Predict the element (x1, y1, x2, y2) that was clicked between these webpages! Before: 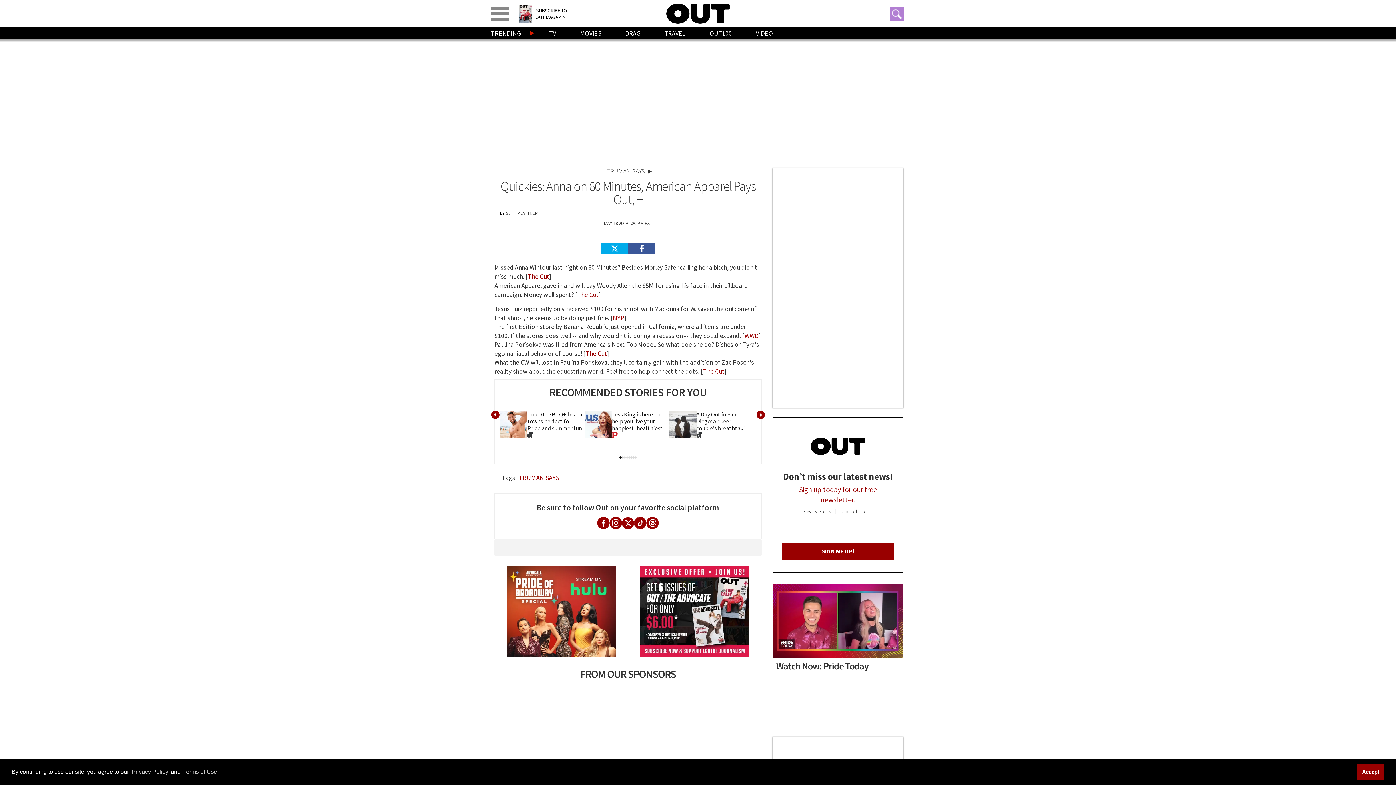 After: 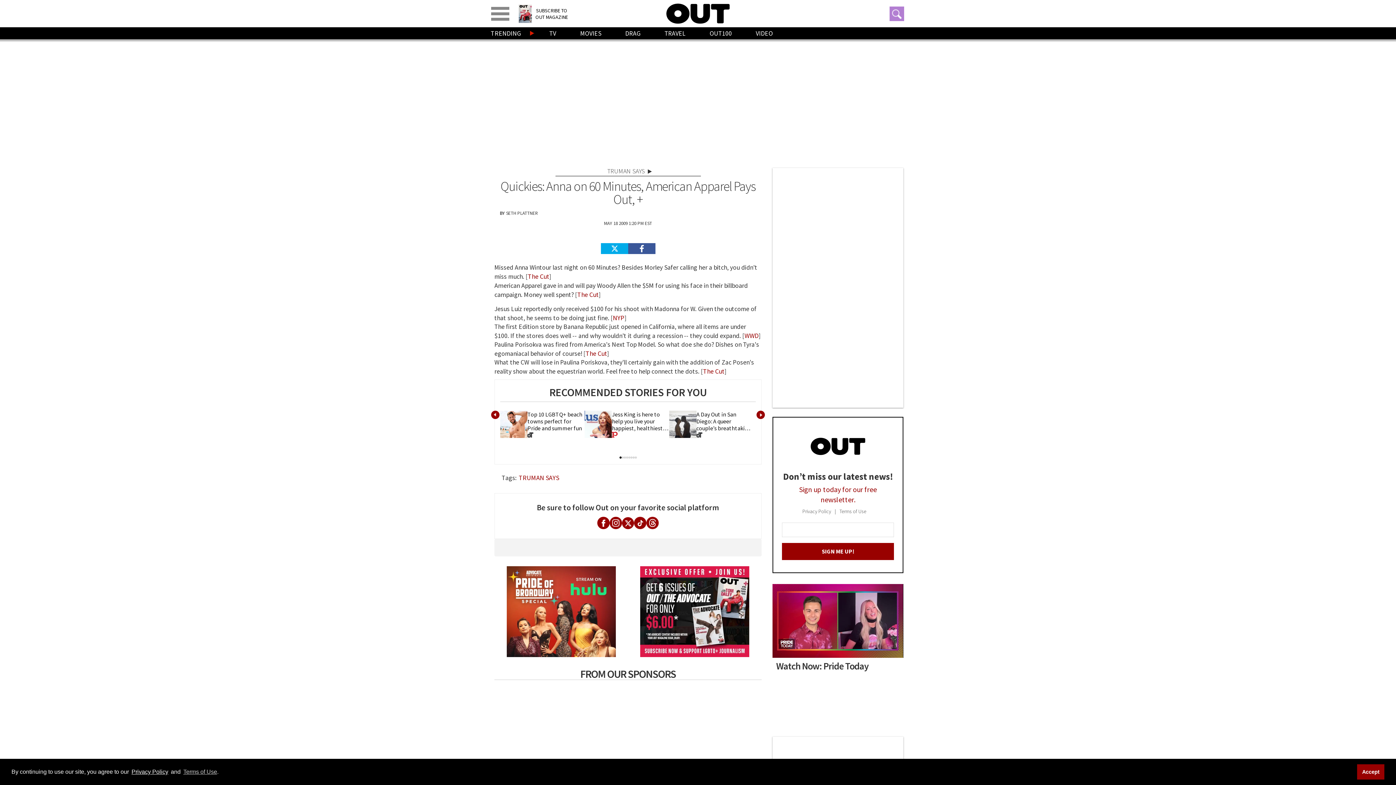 Action: label: Privacy Policy bbox: (130, 767, 169, 776)